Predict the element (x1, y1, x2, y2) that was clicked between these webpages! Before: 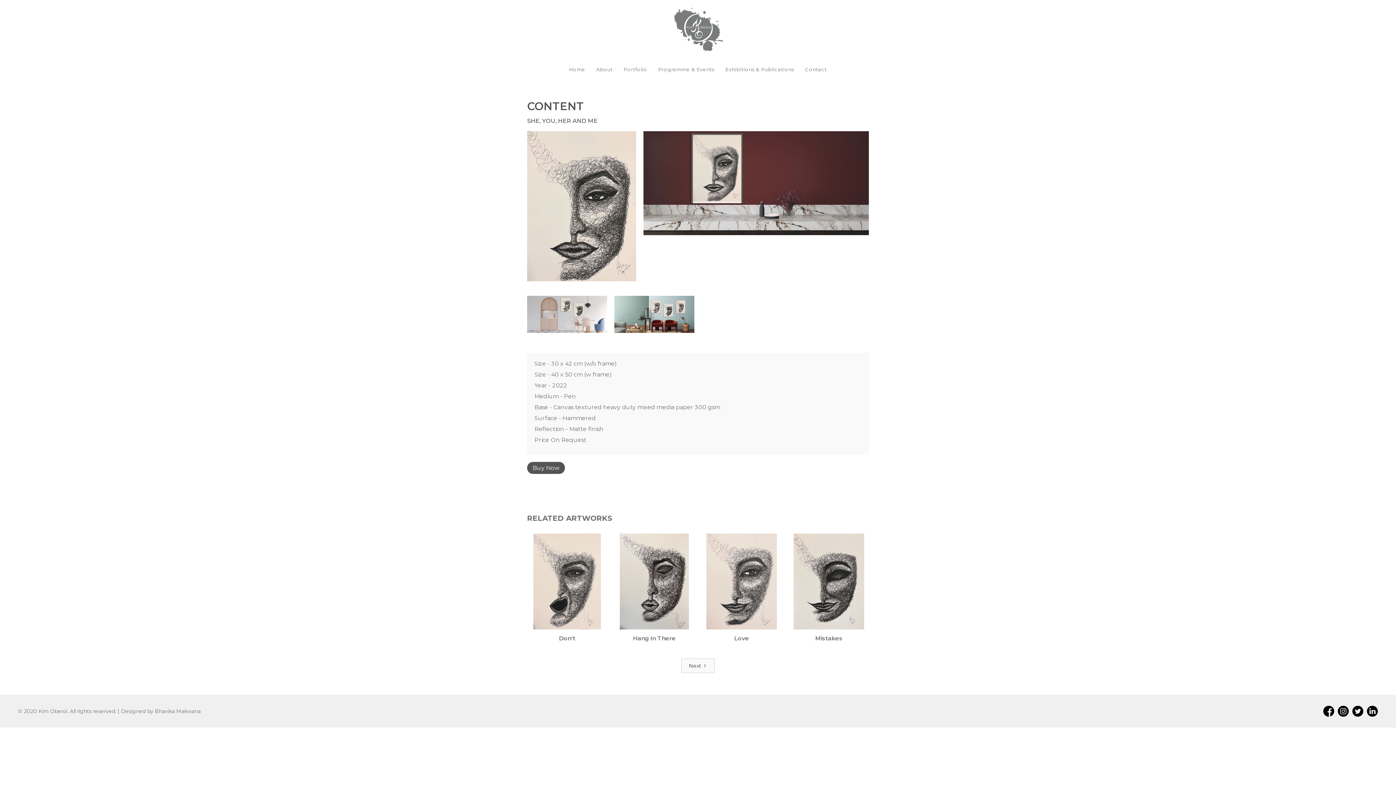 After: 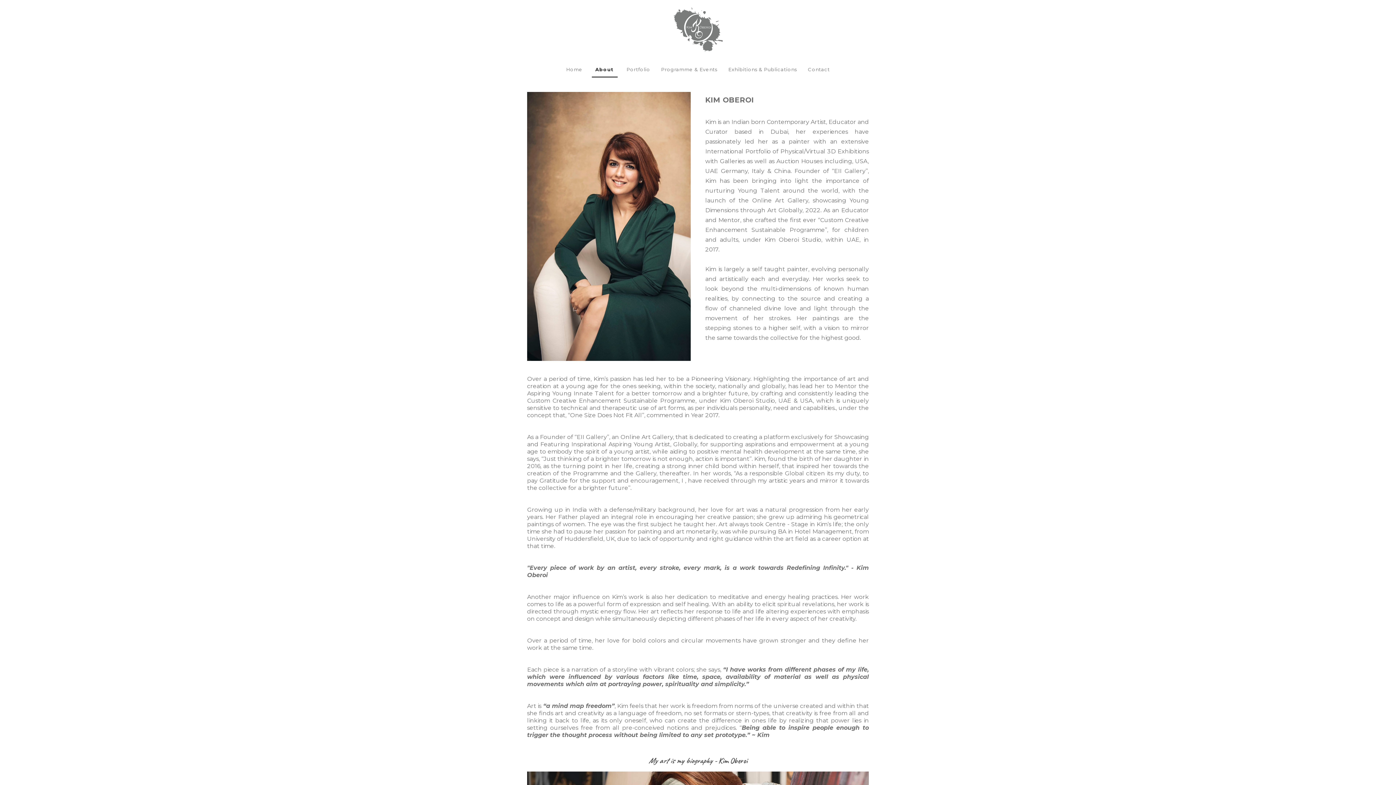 Action: bbox: (592, 62, 616, 76) label: About